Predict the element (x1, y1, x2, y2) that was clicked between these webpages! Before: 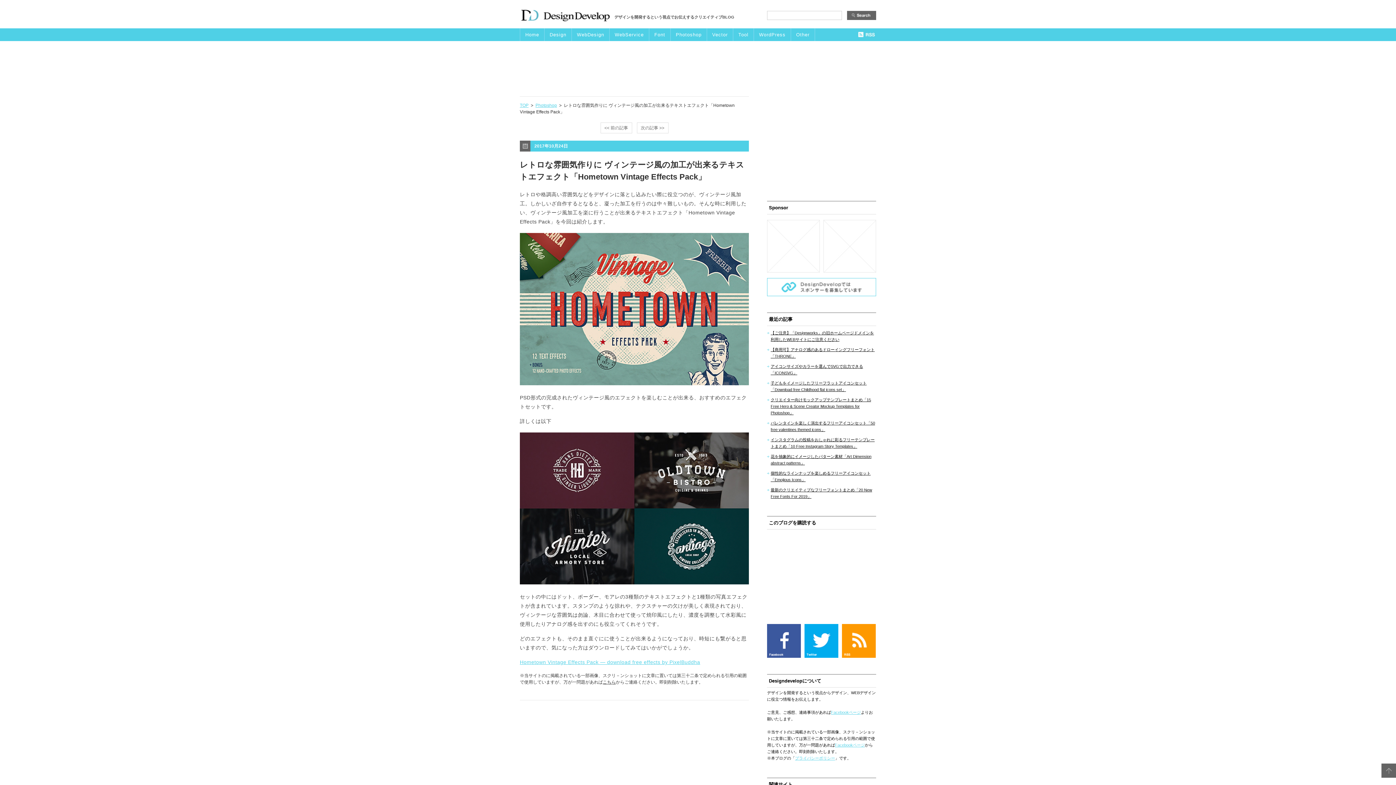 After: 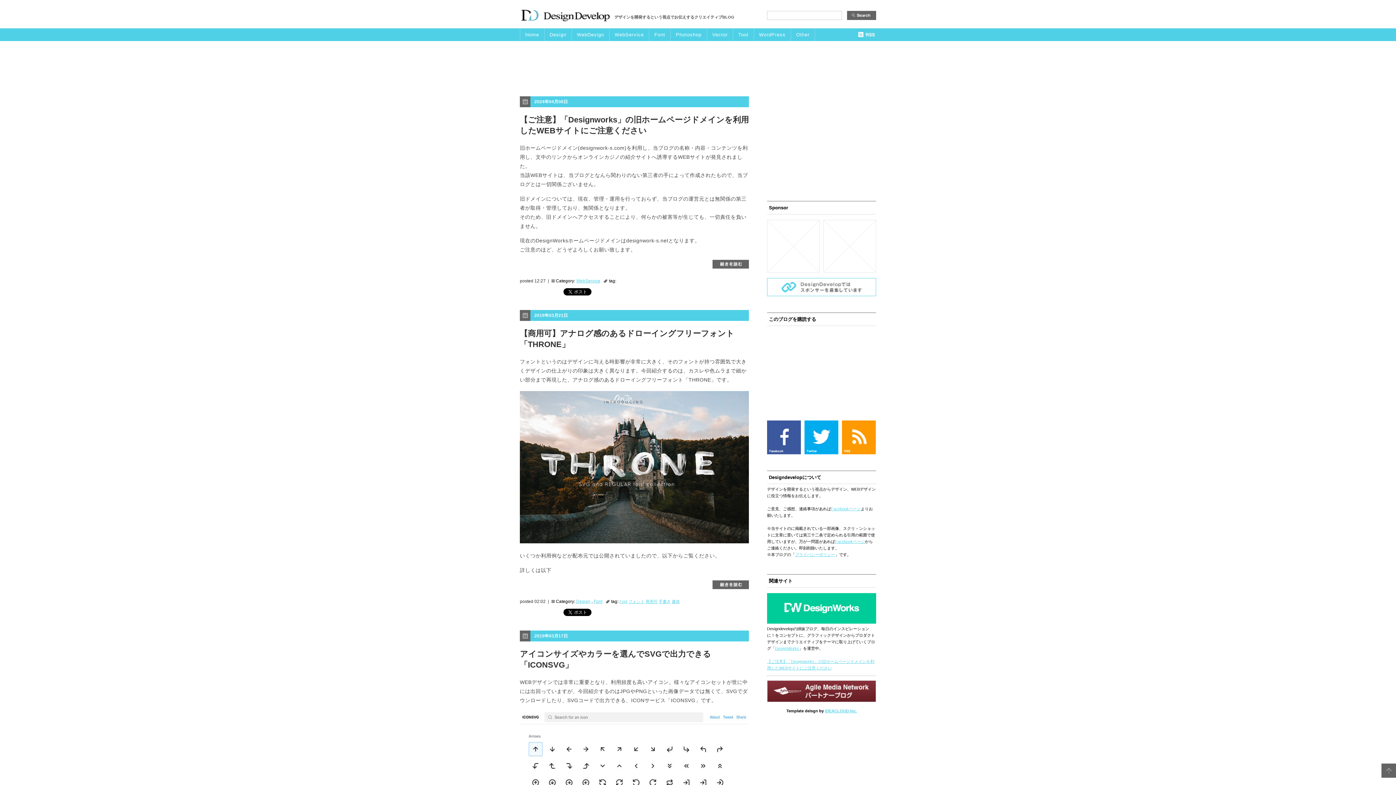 Action: bbox: (520, 8, 612, 23)